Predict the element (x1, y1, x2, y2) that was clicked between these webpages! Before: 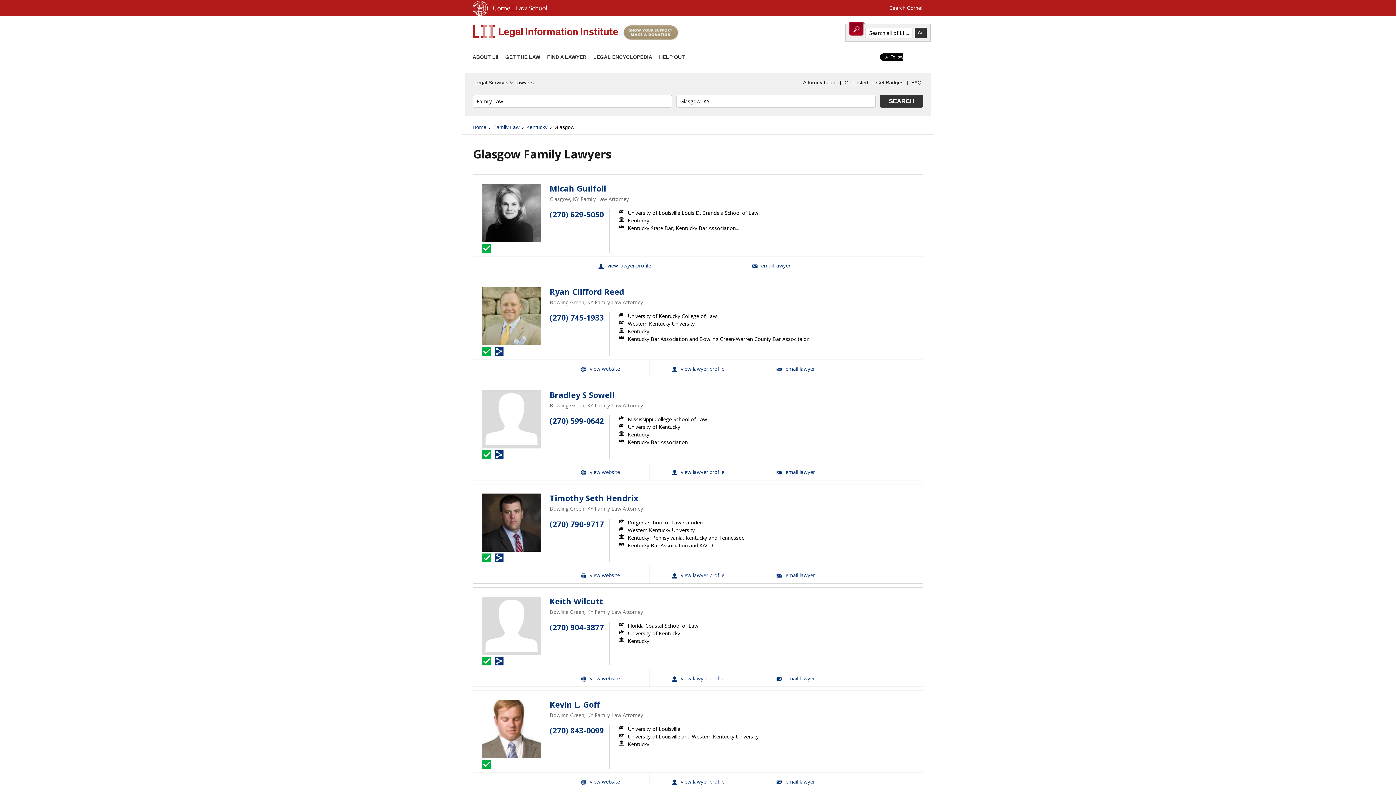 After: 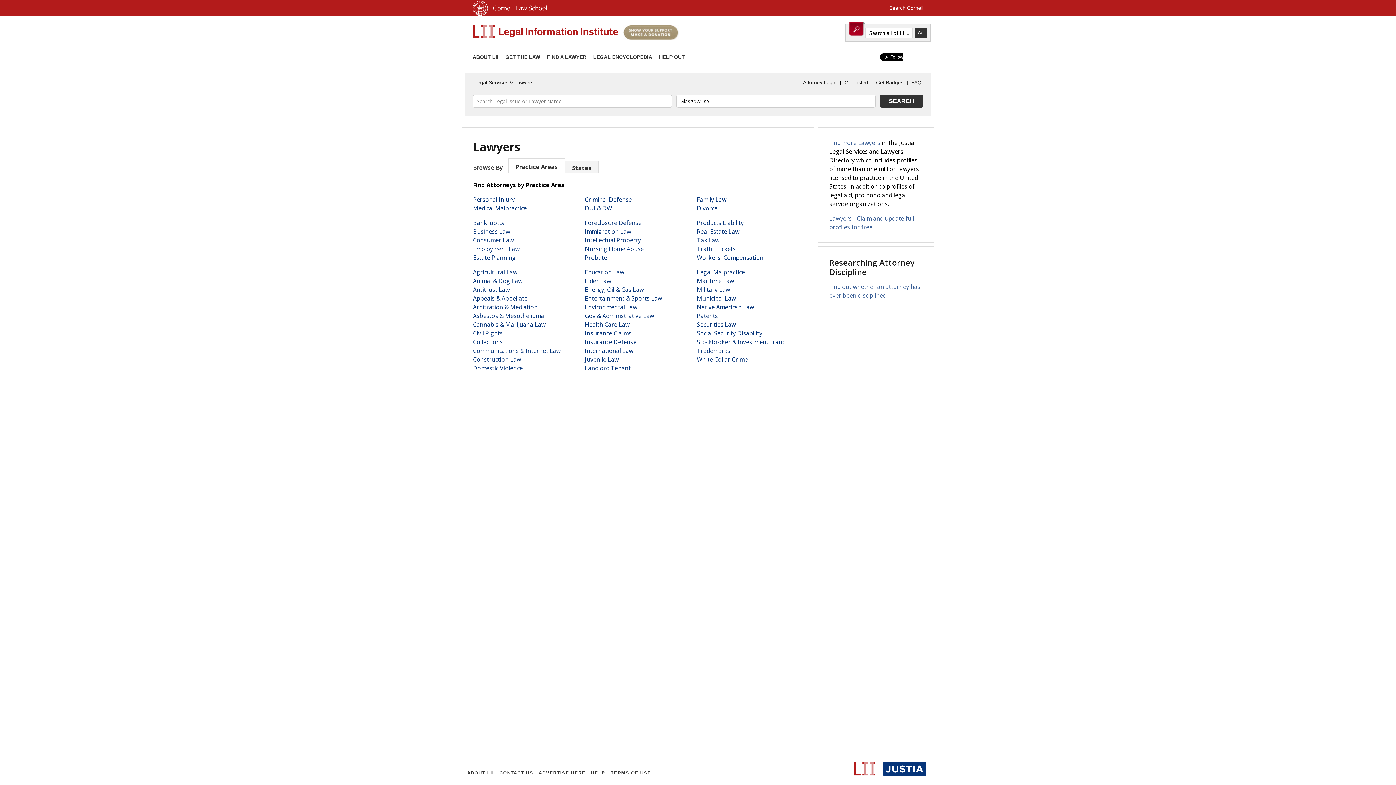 Action: bbox: (547, 54, 586, 60) label: FIND A LAWYER